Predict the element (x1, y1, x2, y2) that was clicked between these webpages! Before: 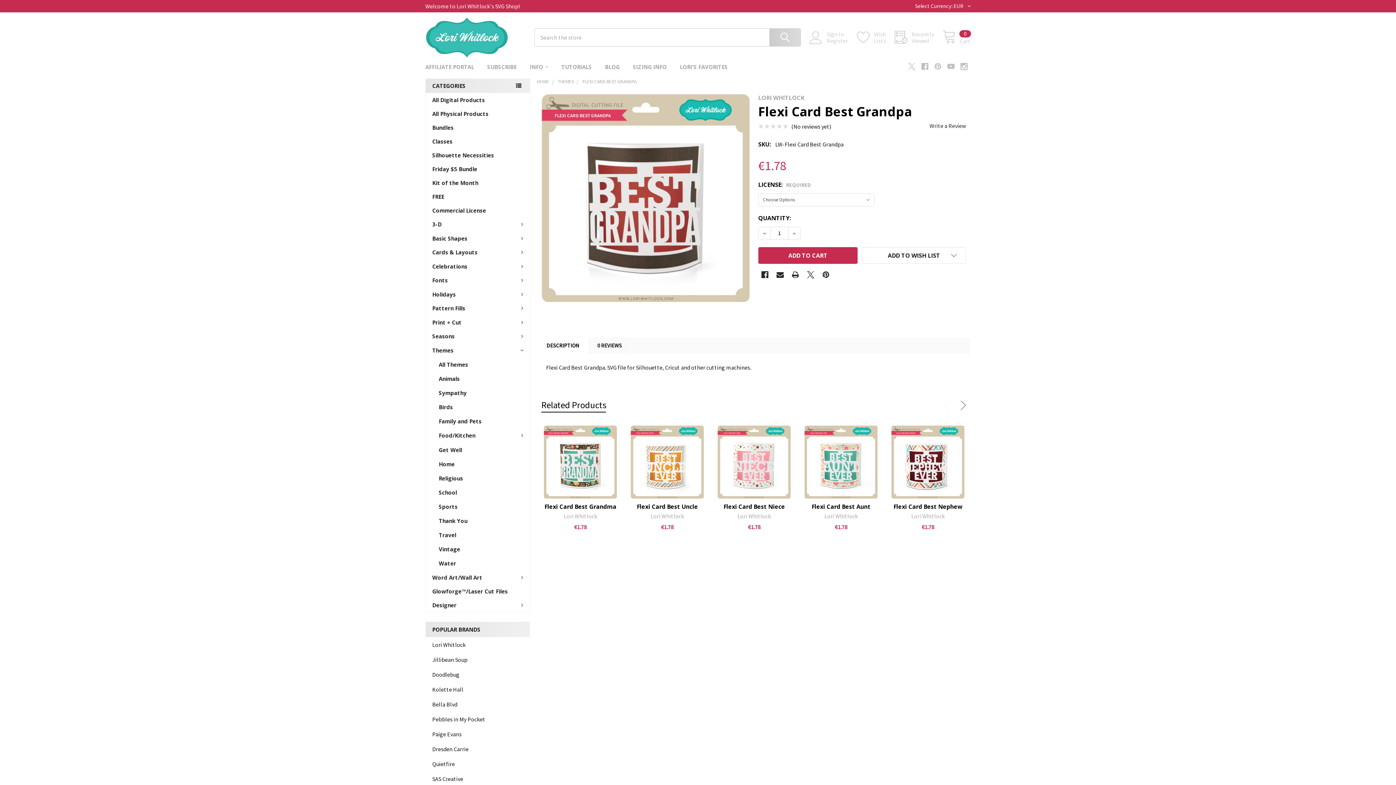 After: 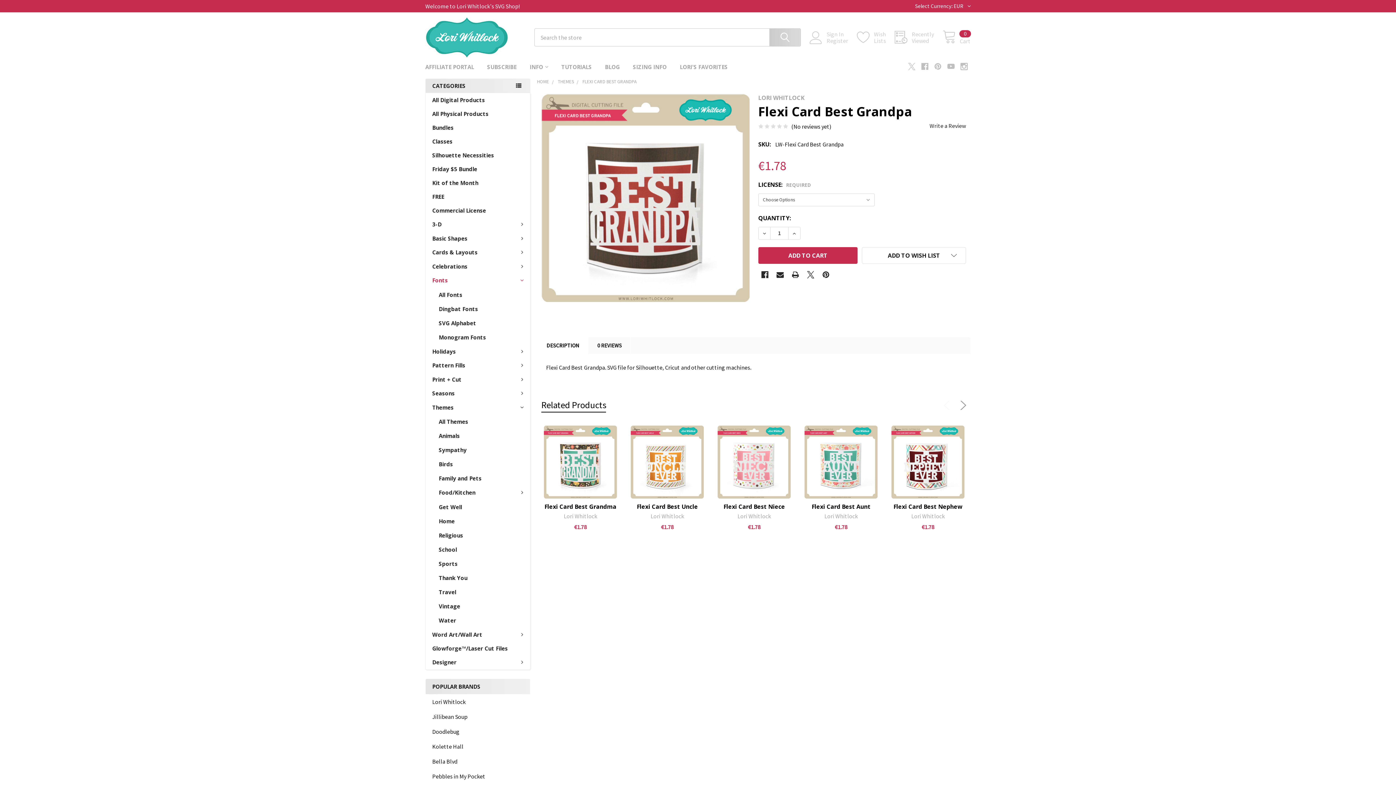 Action: bbox: (425, 273, 530, 287) label: Fonts